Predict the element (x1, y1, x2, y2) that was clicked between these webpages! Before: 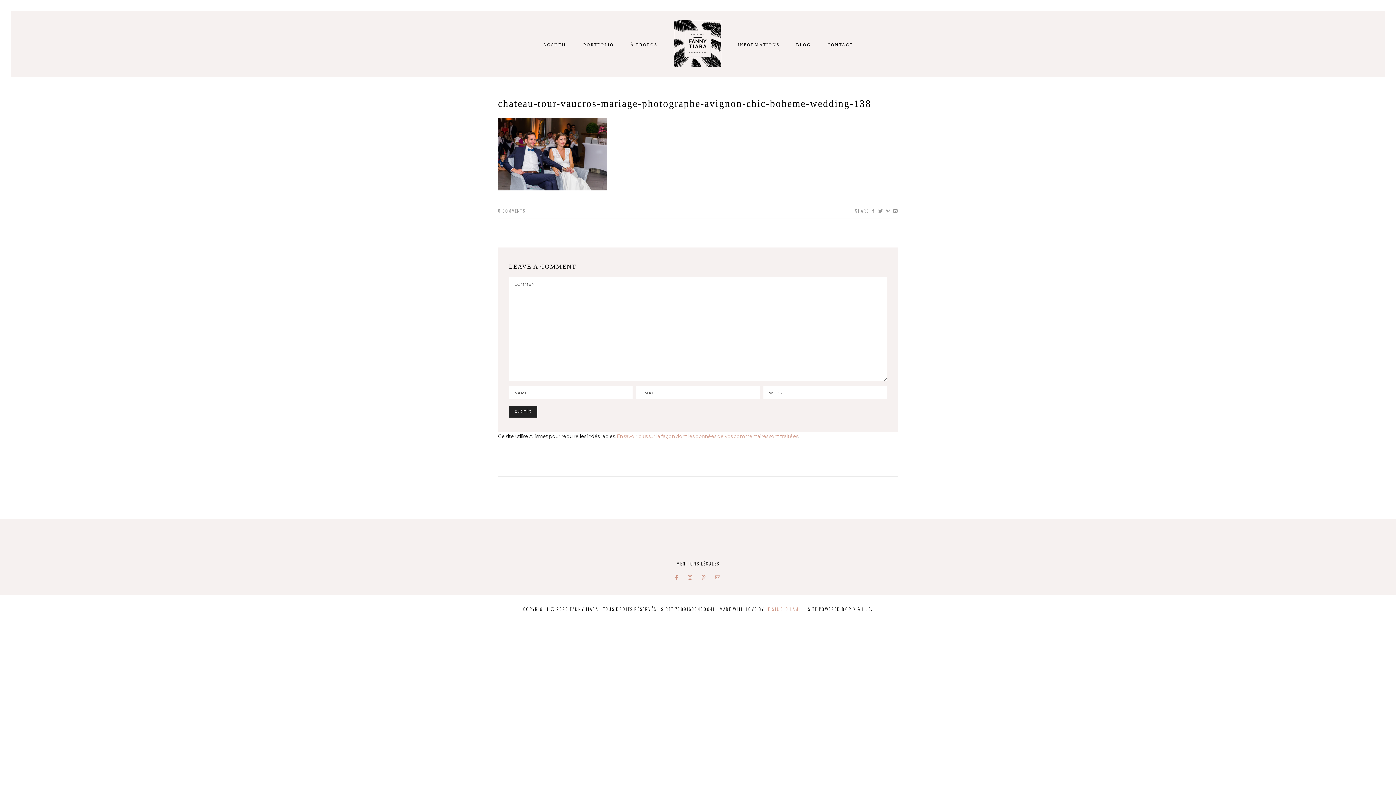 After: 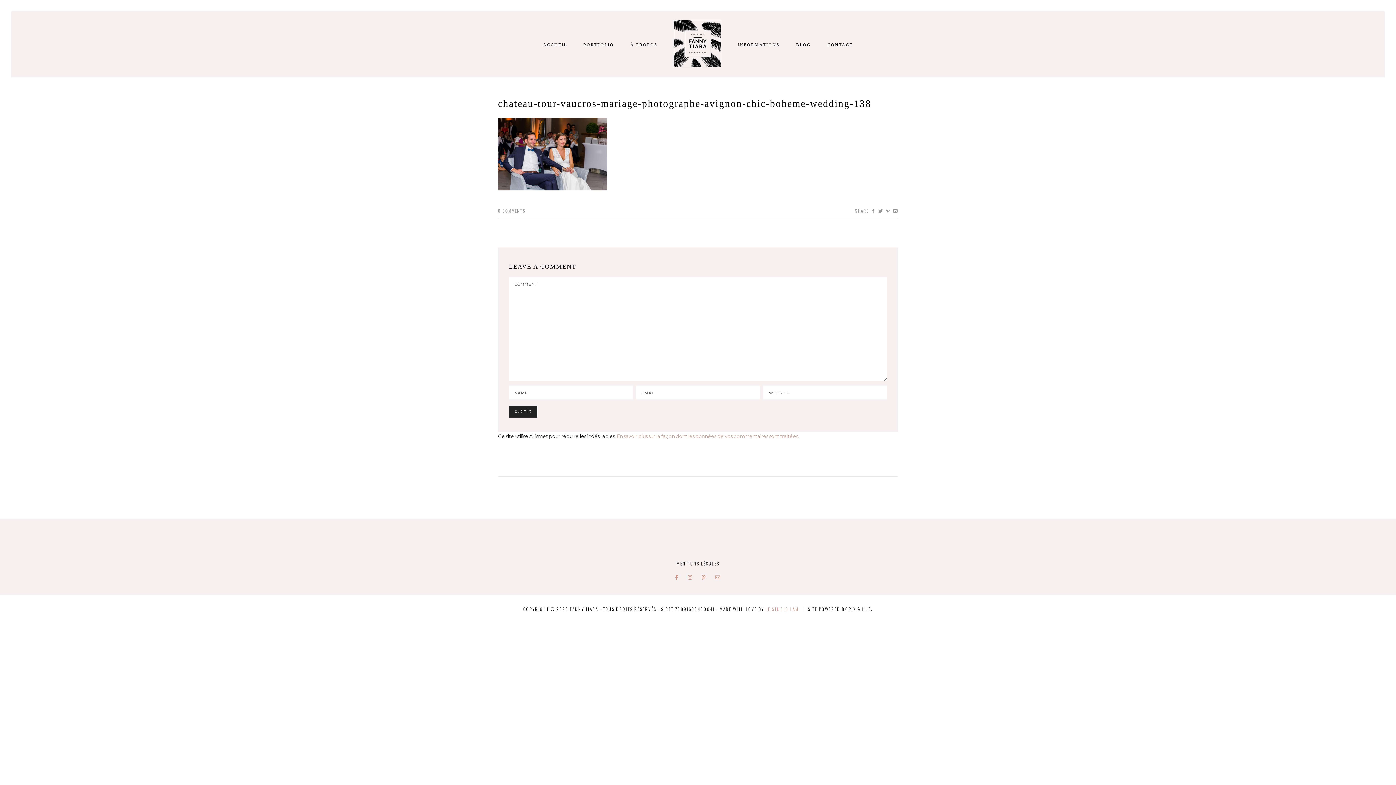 Action: label: chateau-tour-vaucros-mariage-photographe-avignon-chic-boheme-wedding-138 bbox: (498, 98, 871, 109)